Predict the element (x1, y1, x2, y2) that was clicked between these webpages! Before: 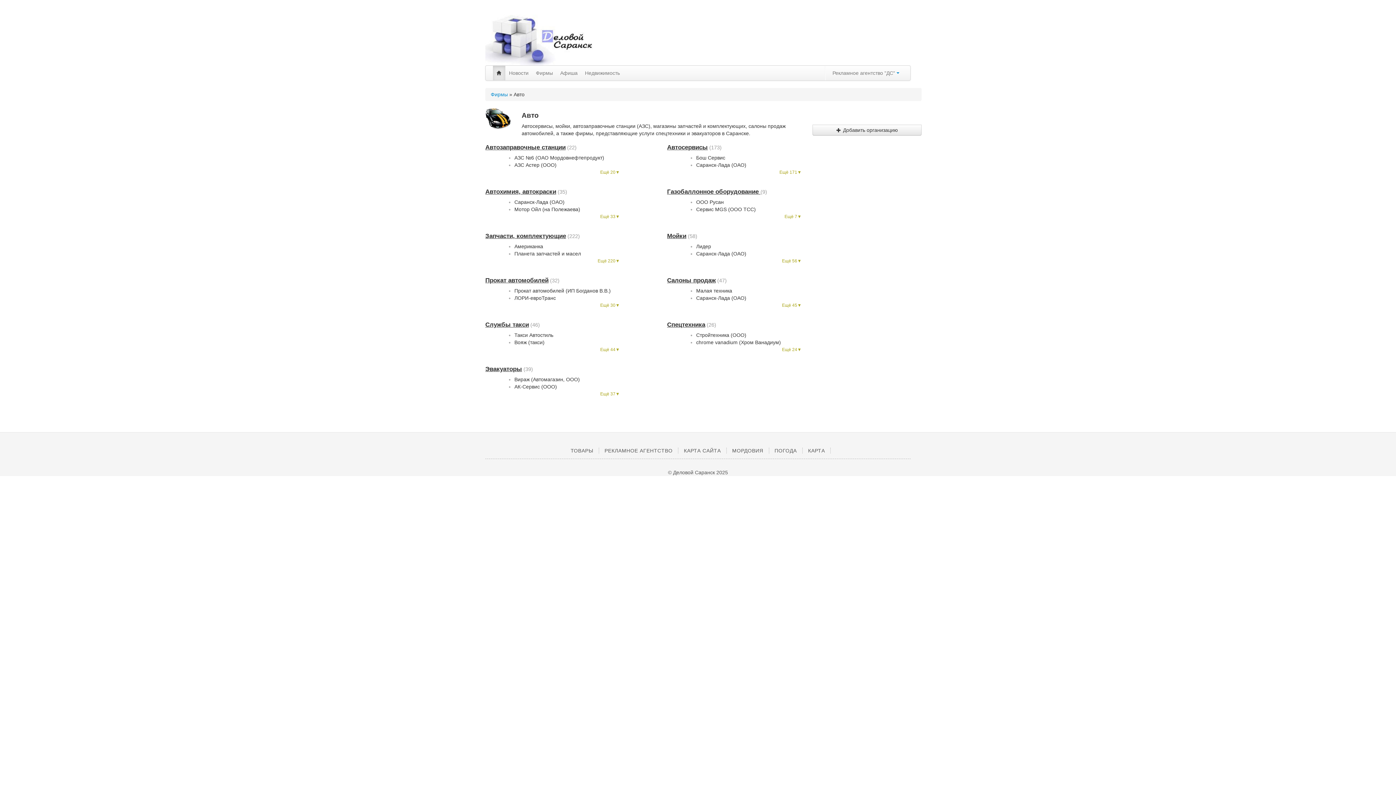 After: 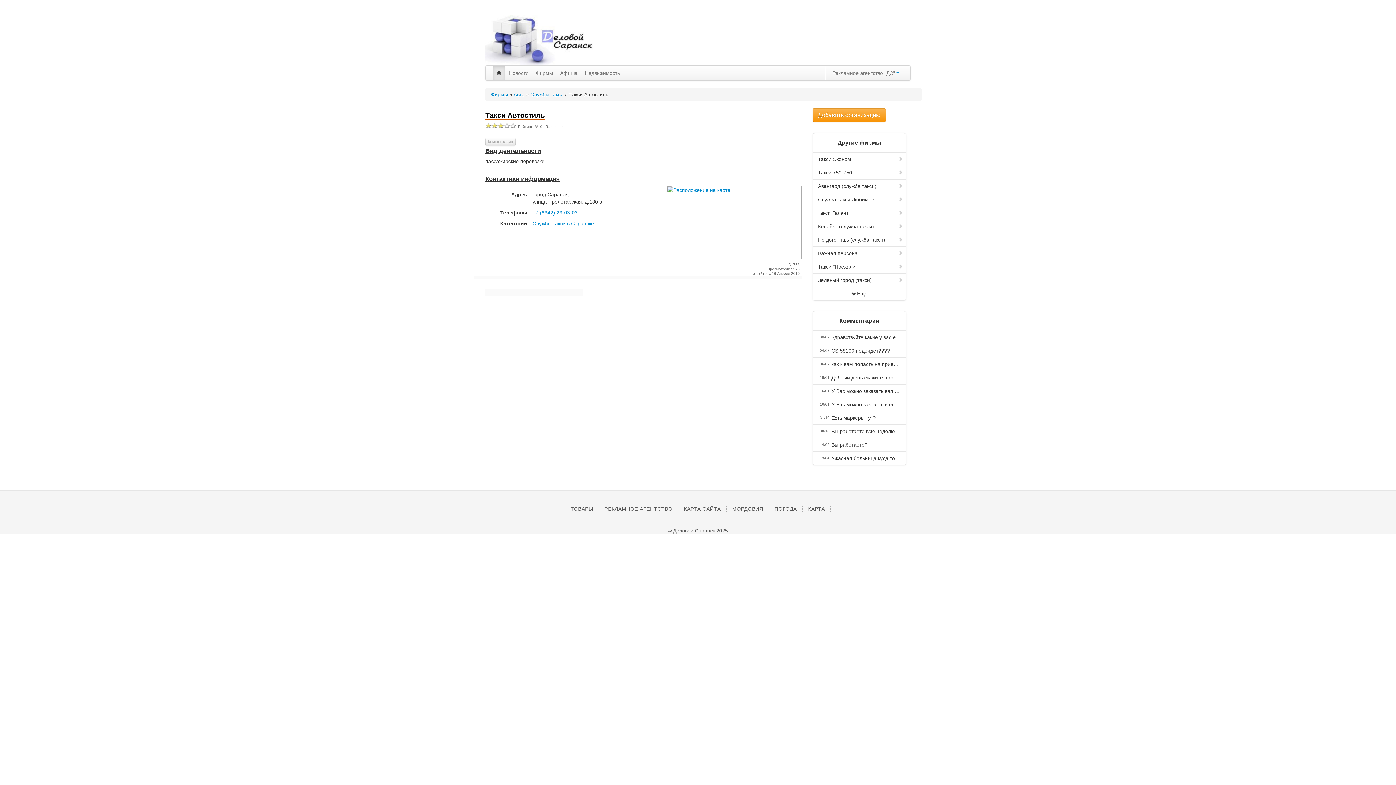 Action: label: Такси Автостиль bbox: (514, 332, 553, 338)